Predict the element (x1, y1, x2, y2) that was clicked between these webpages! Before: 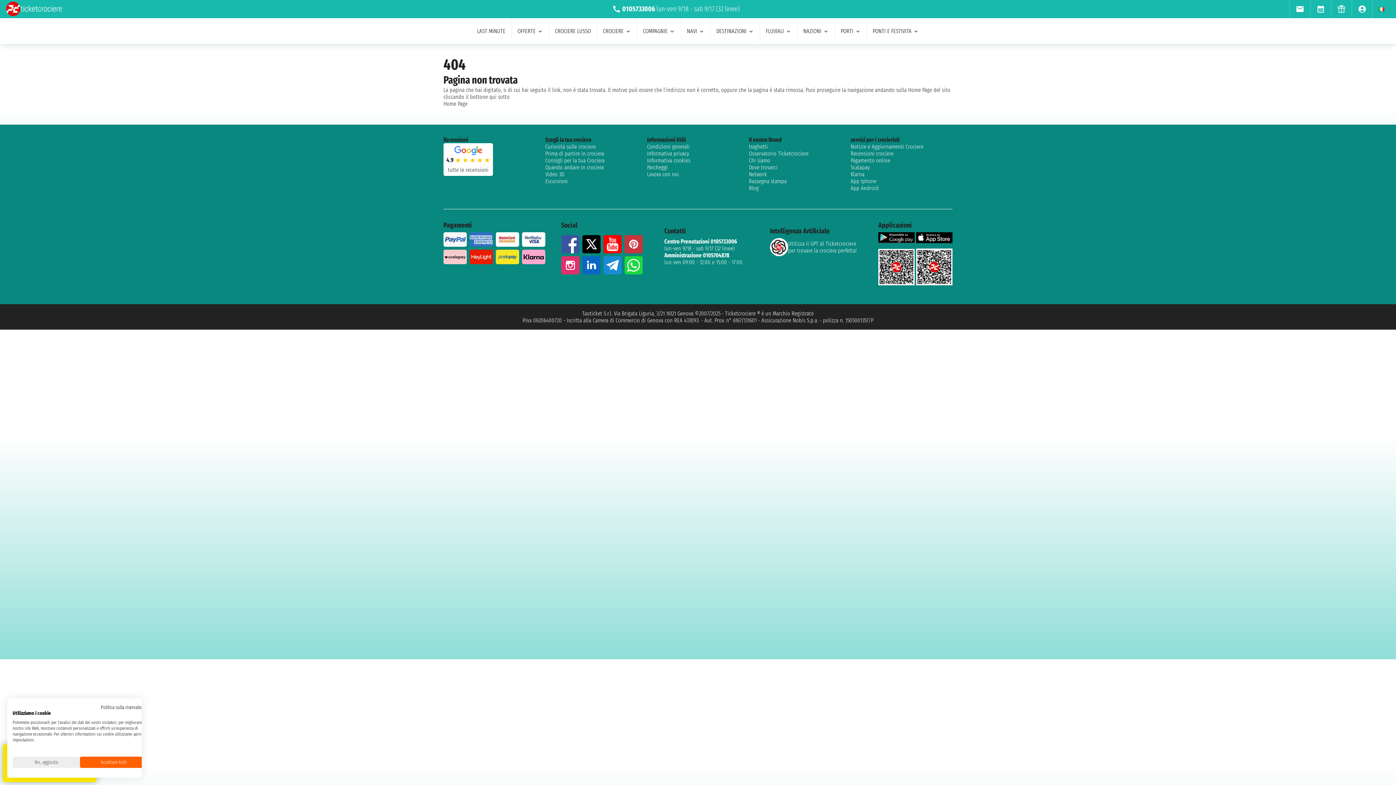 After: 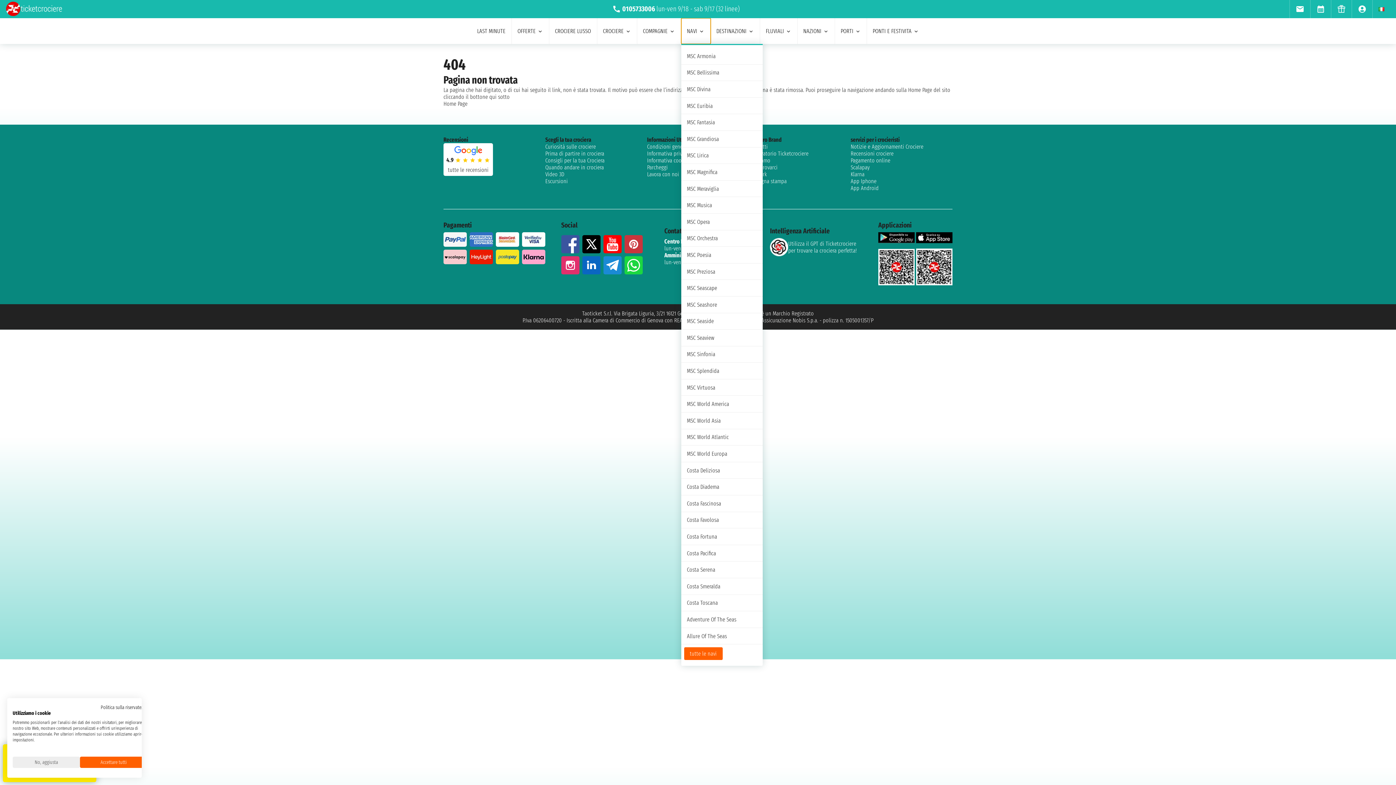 Action: bbox: (681, 18, 710, 44) label: NAVI